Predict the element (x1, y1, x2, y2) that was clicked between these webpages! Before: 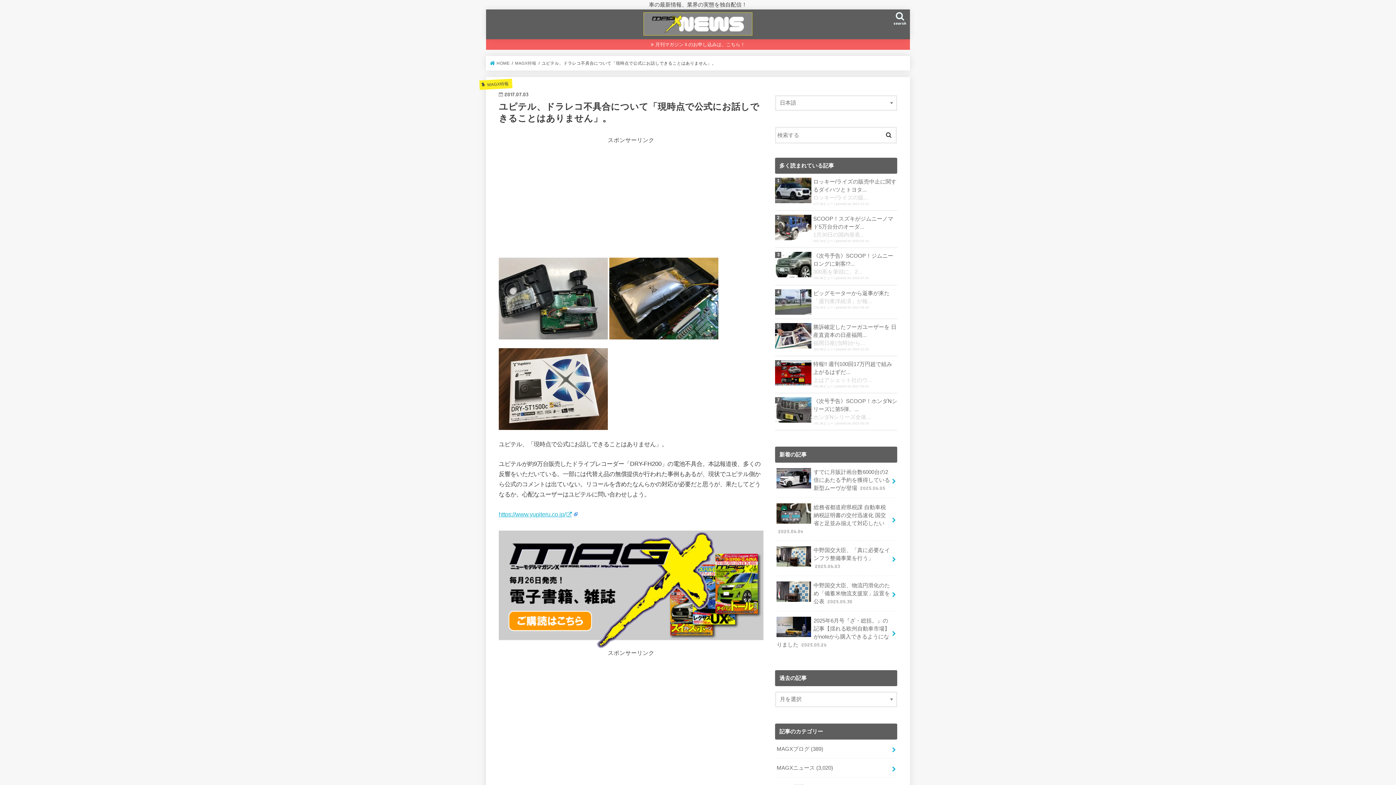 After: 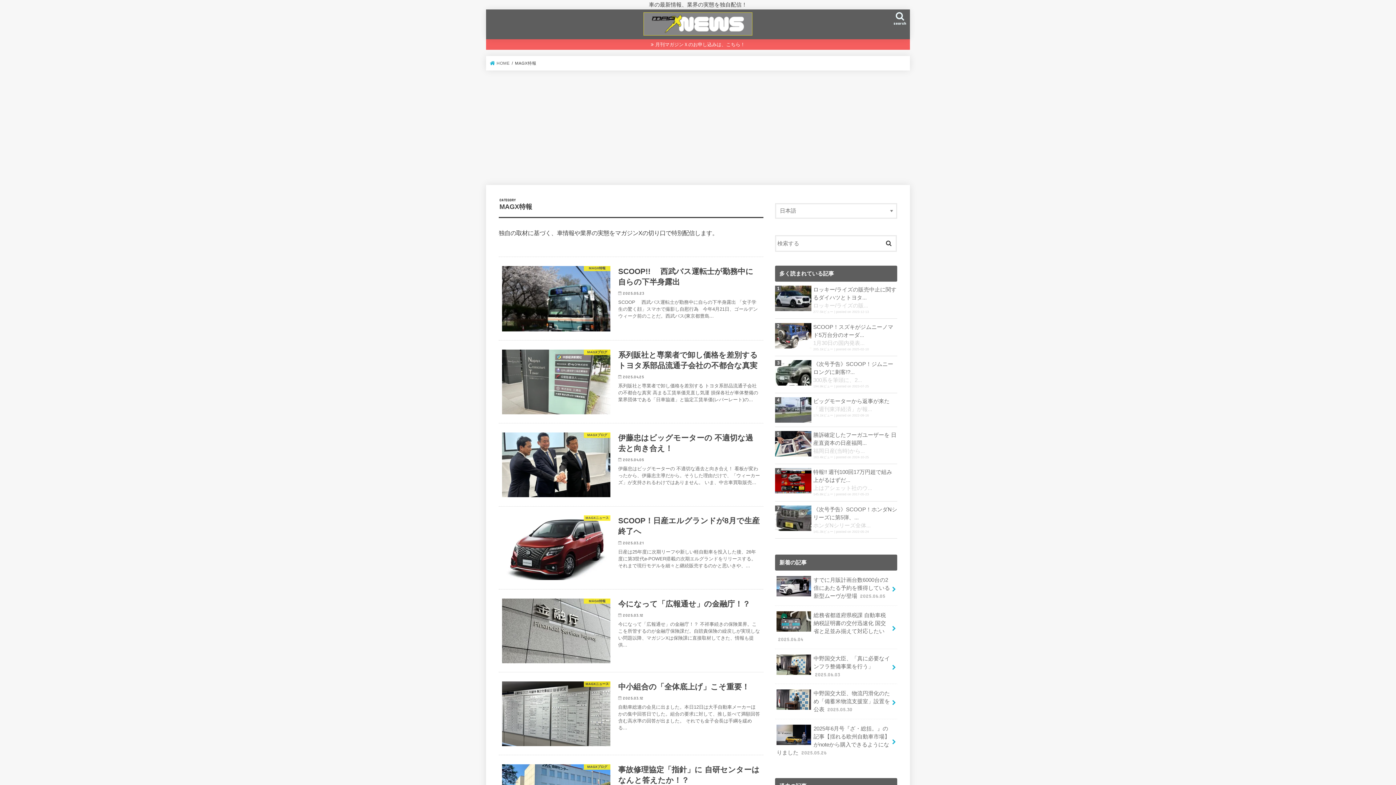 Action: label: MAGX特報 bbox: (515, 61, 536, 65)